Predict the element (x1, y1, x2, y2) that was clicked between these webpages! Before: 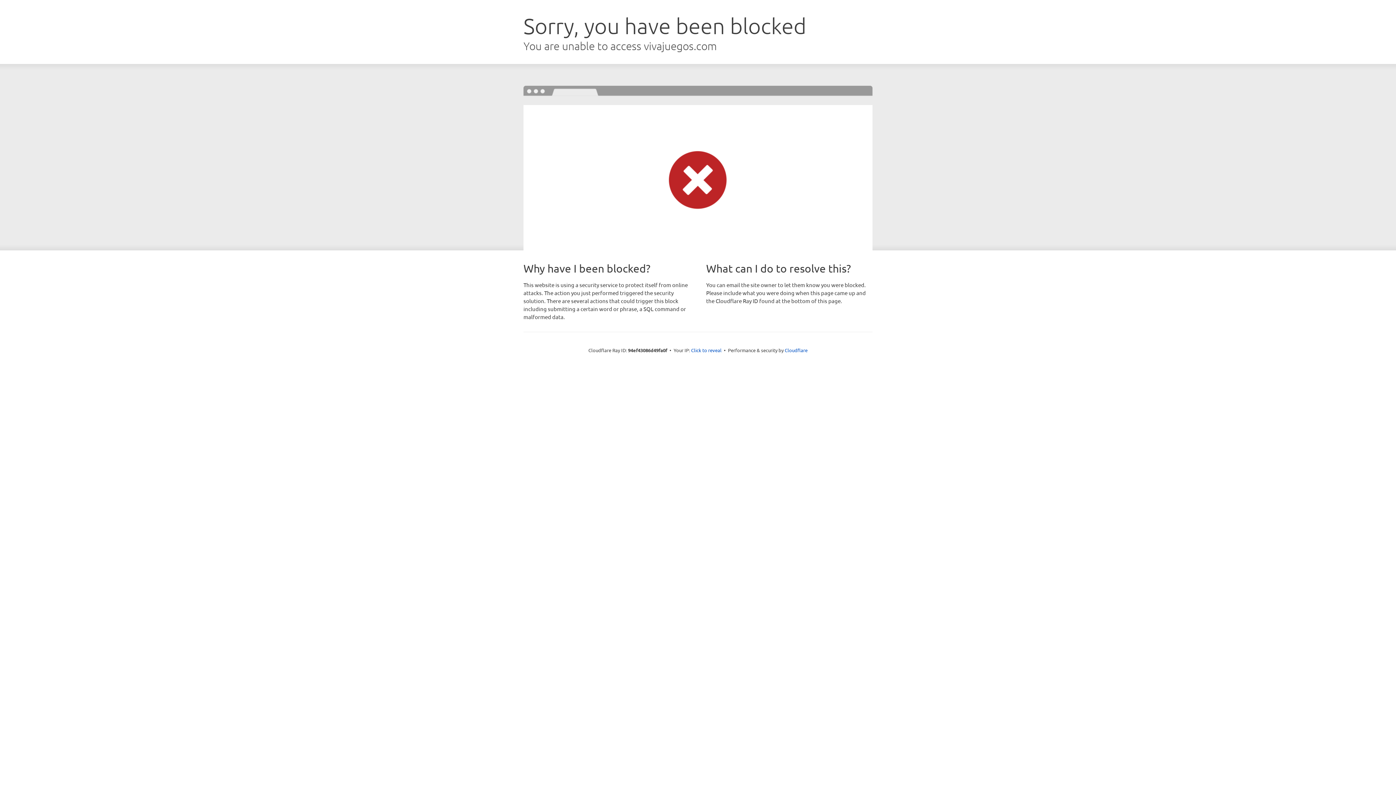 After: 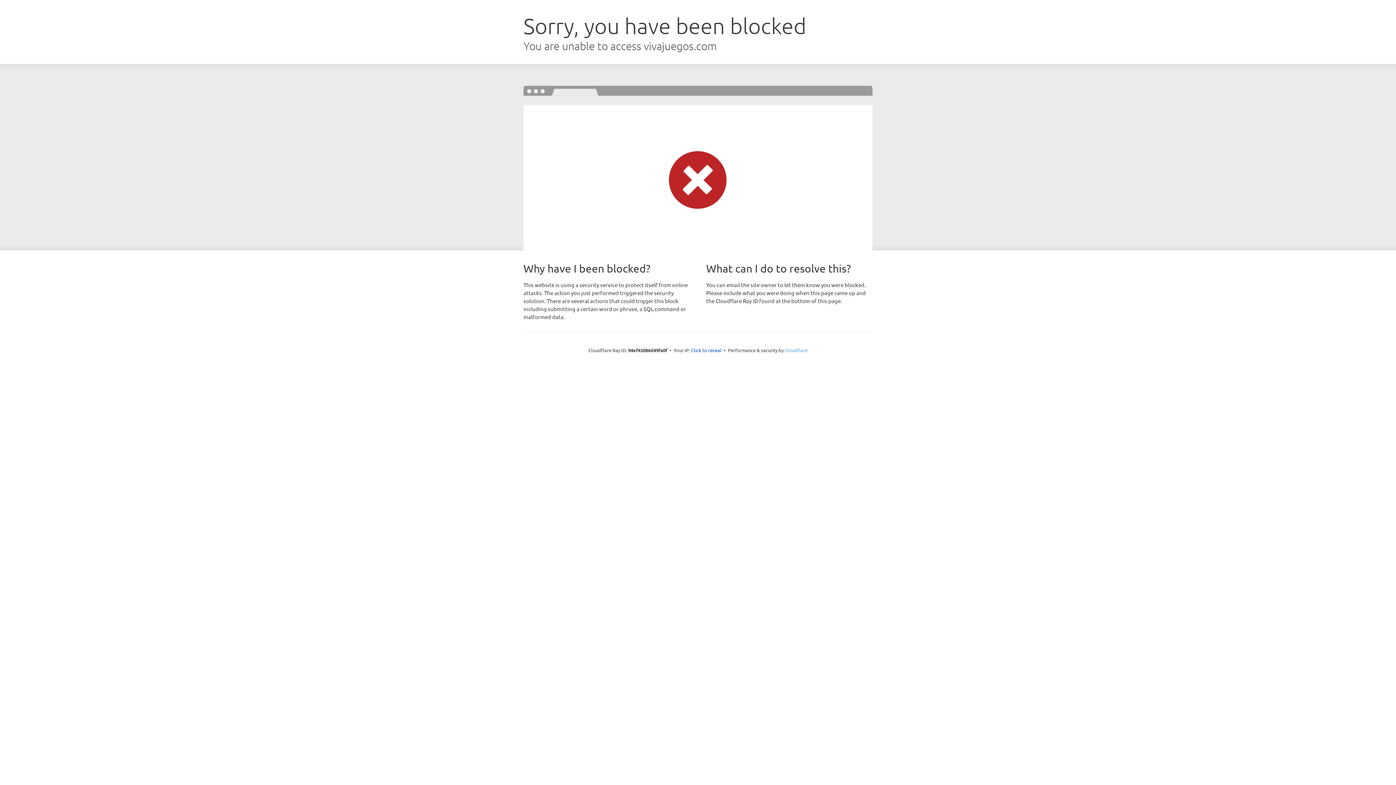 Action: bbox: (784, 347, 807, 353) label: Cloudflare